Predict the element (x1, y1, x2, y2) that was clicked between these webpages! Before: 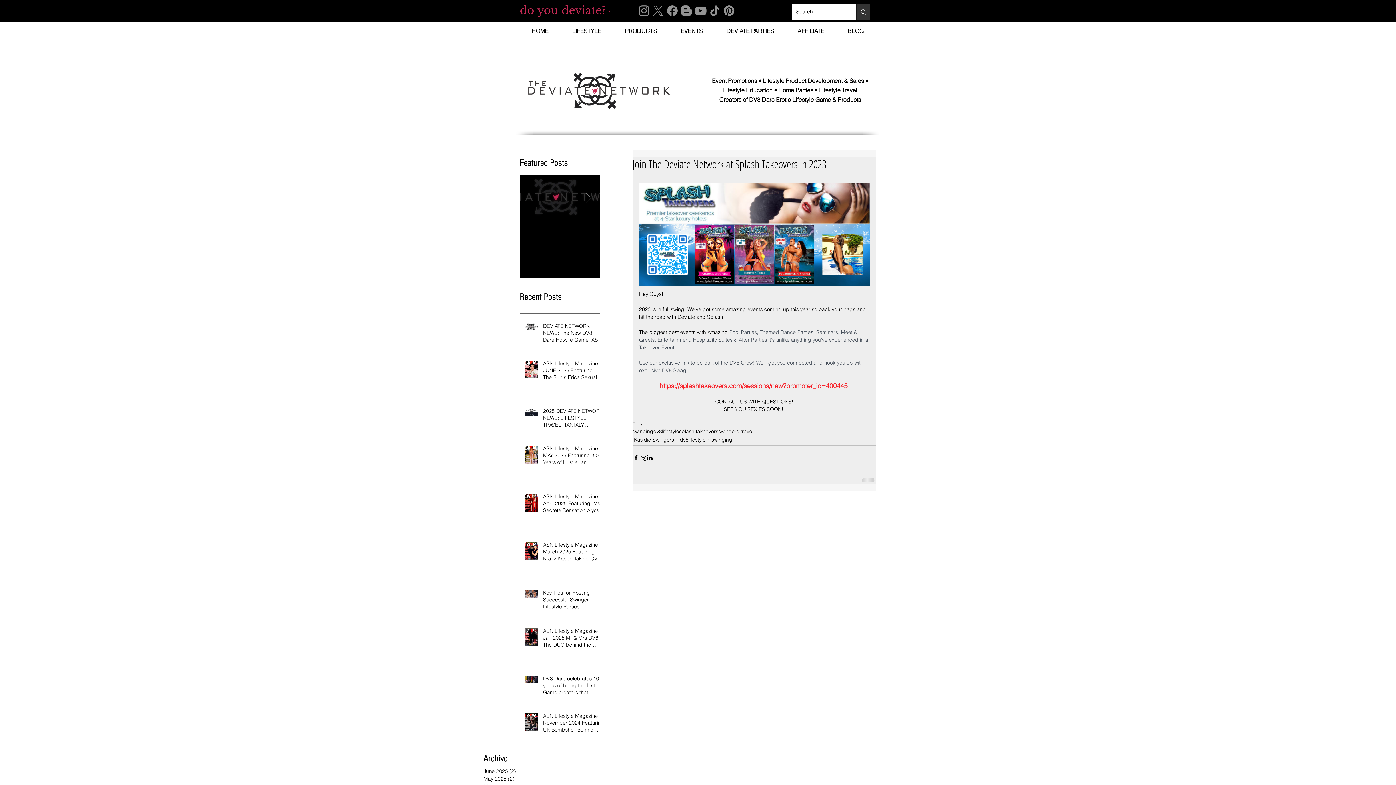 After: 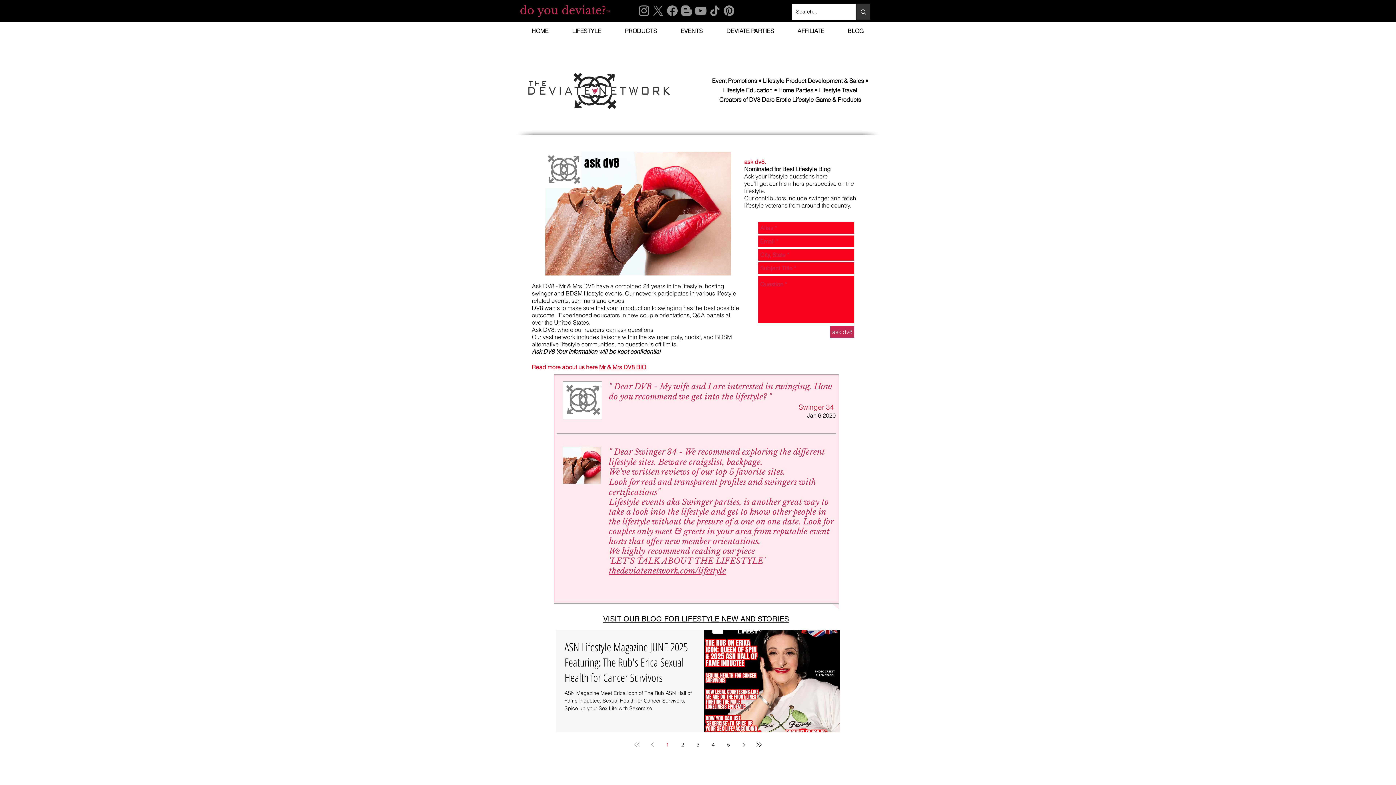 Action: label: swinging bbox: (632, 428, 653, 435)